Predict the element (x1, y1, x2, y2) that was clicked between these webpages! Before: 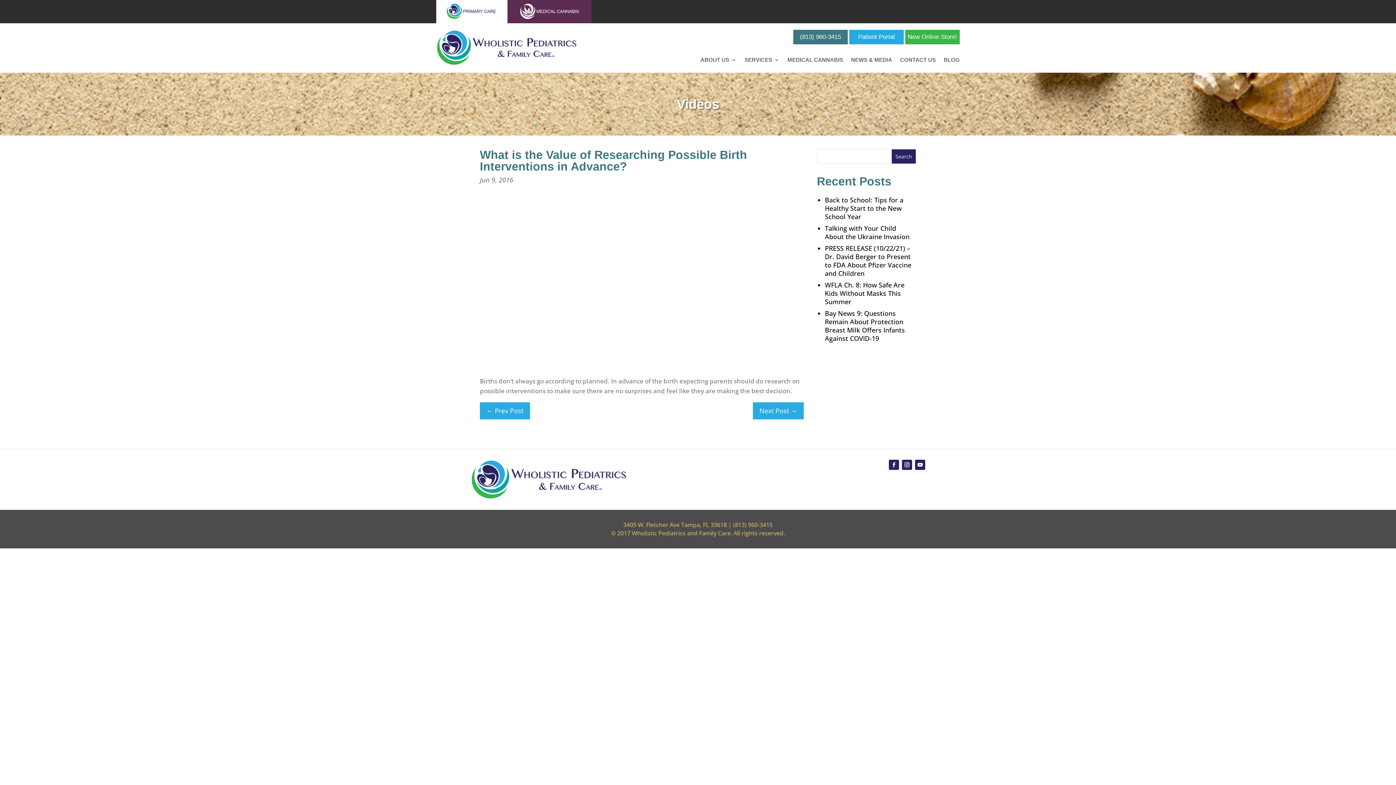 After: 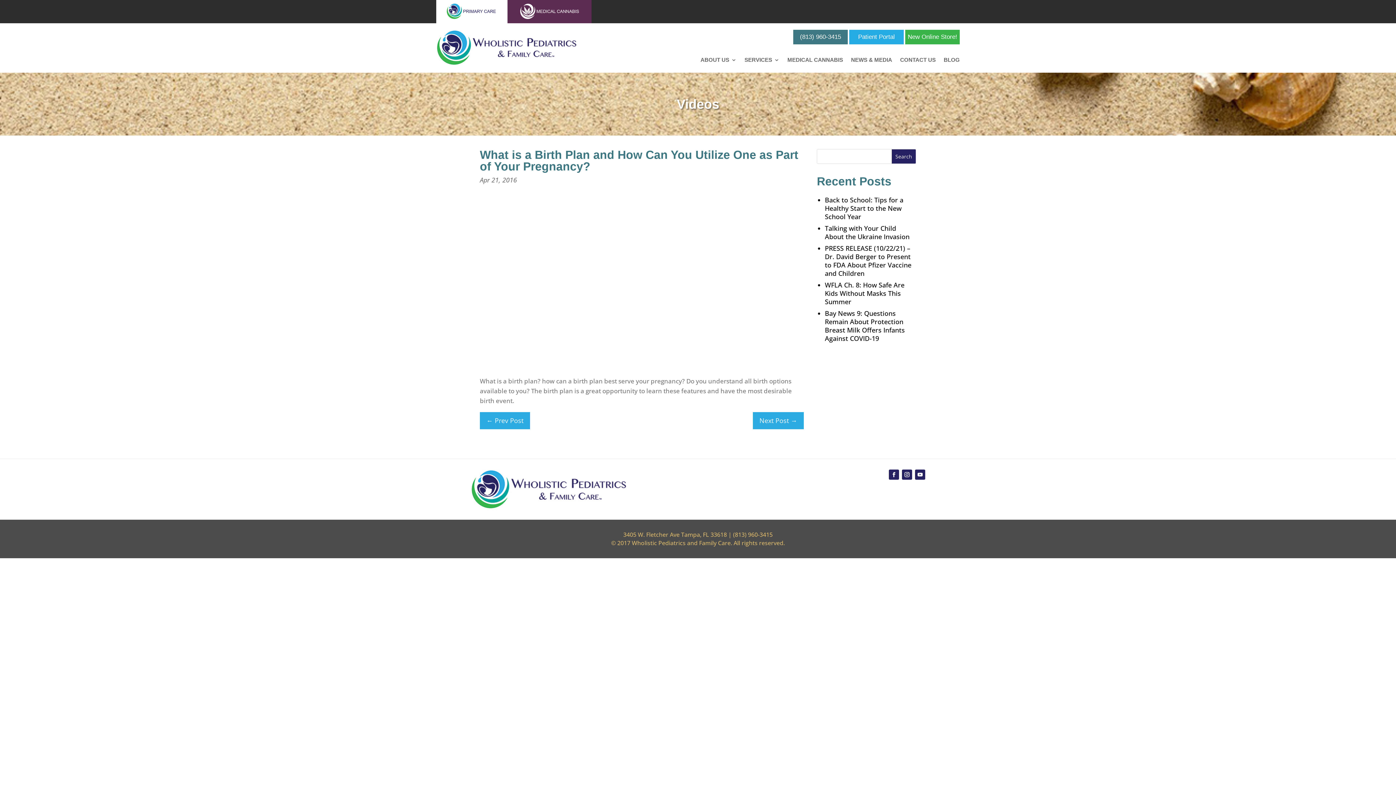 Action: label: ← Prev Post bbox: (480, 402, 530, 419)